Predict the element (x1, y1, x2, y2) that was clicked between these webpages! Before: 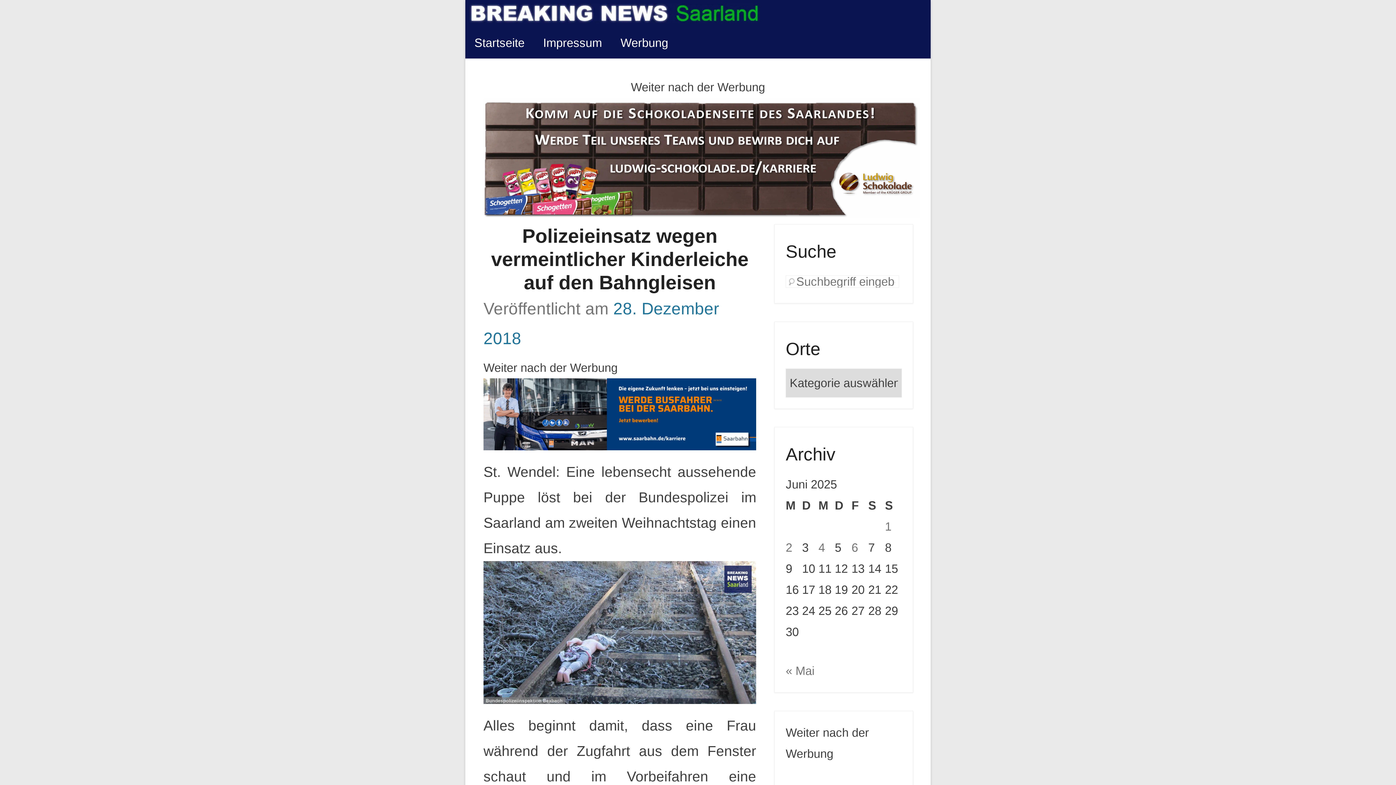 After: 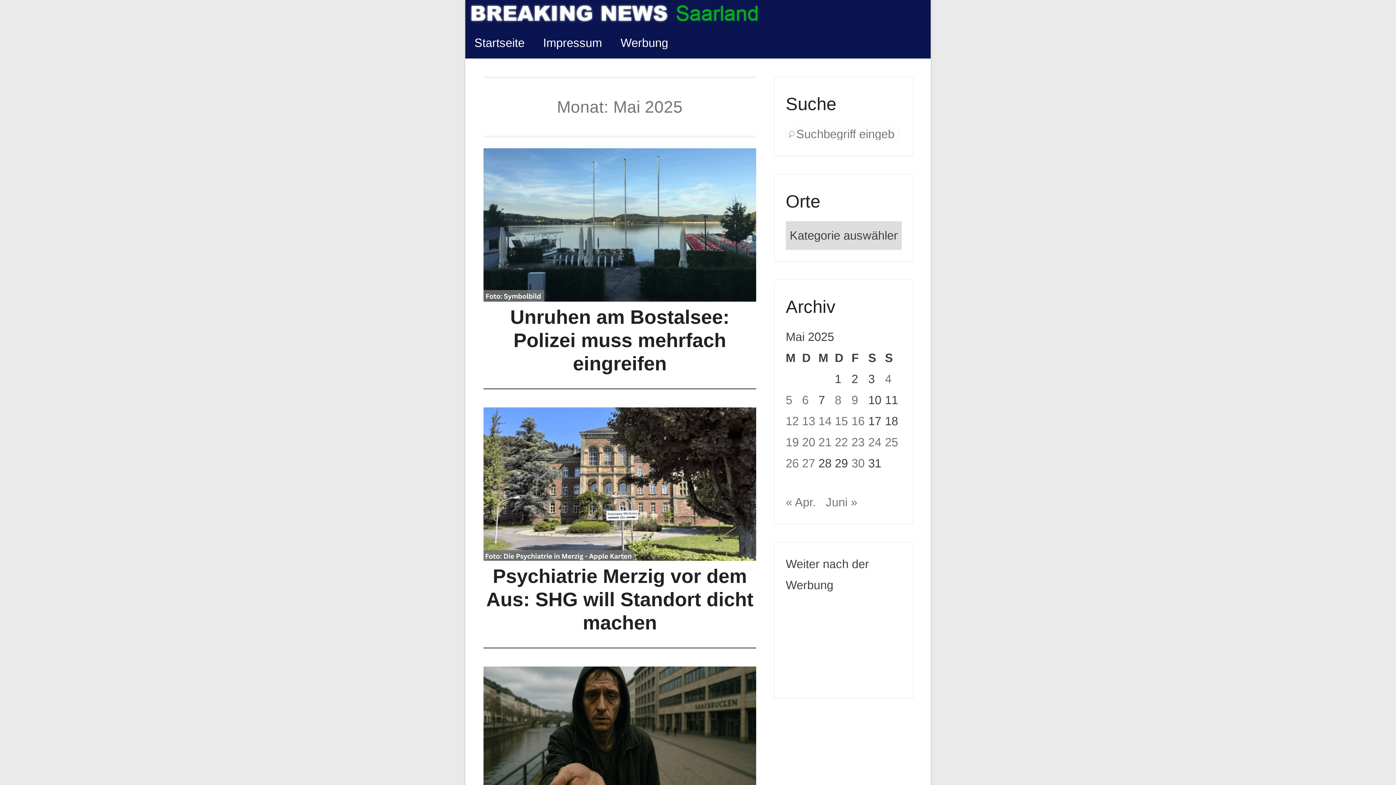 Action: label: « Mai bbox: (785, 664, 814, 677)